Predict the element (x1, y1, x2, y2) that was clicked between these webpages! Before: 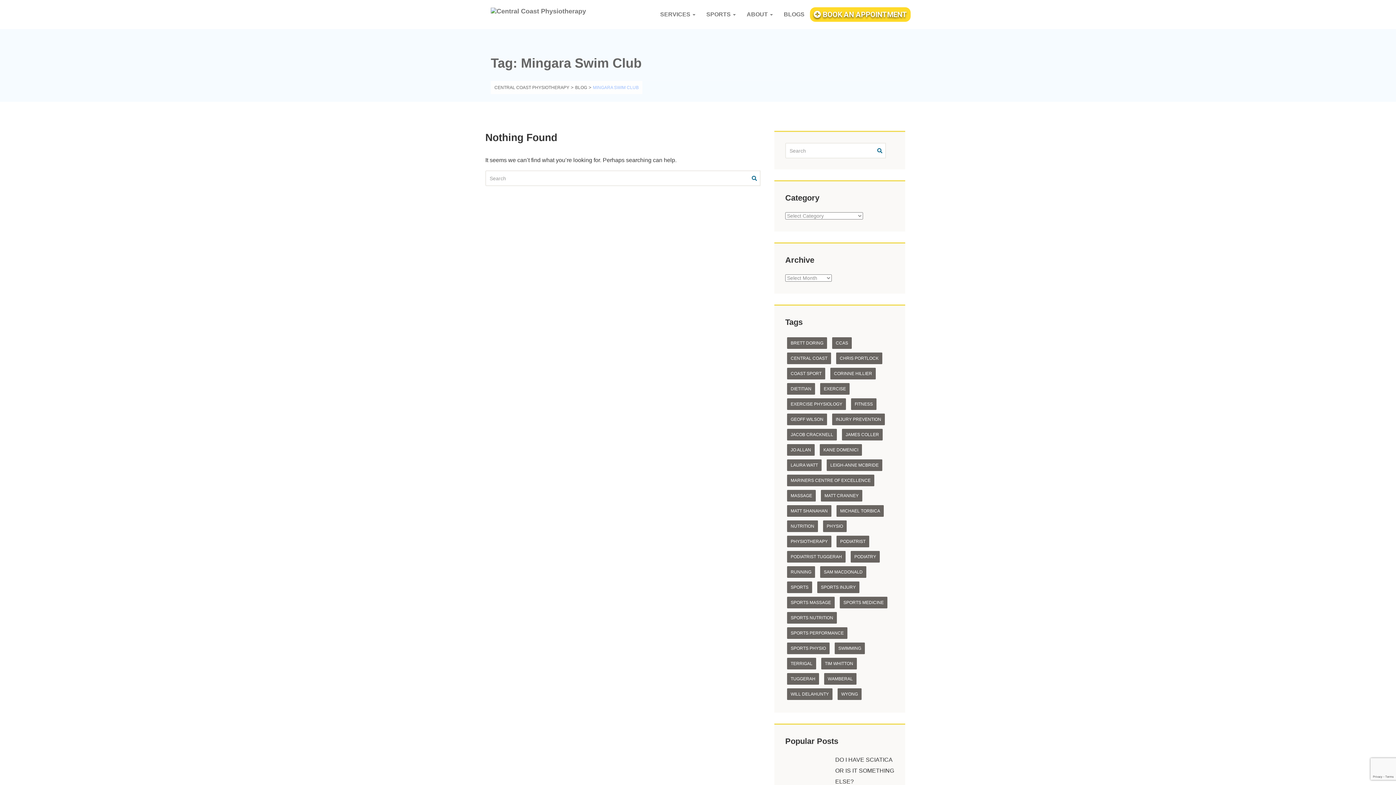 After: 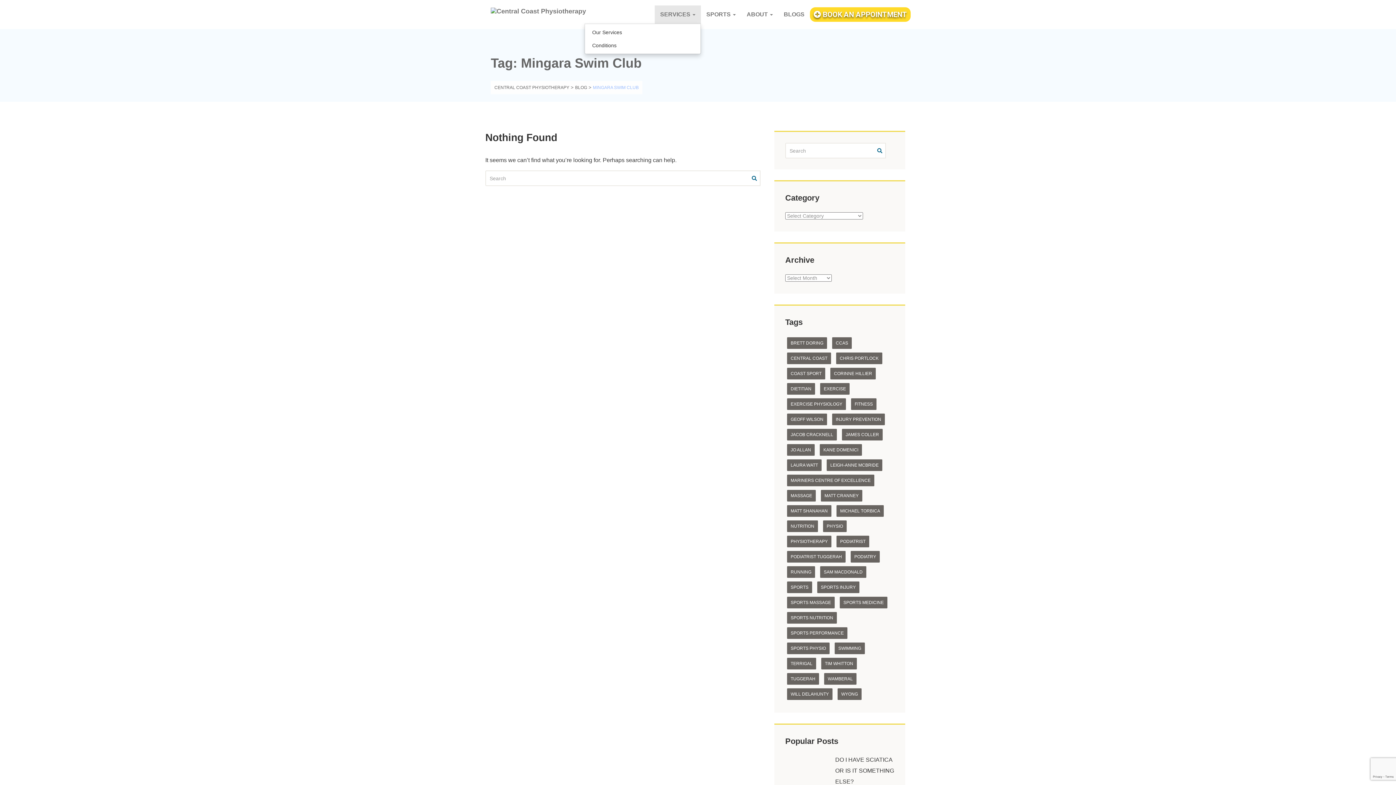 Action: label: SERVICES  bbox: (654, 5, 701, 23)